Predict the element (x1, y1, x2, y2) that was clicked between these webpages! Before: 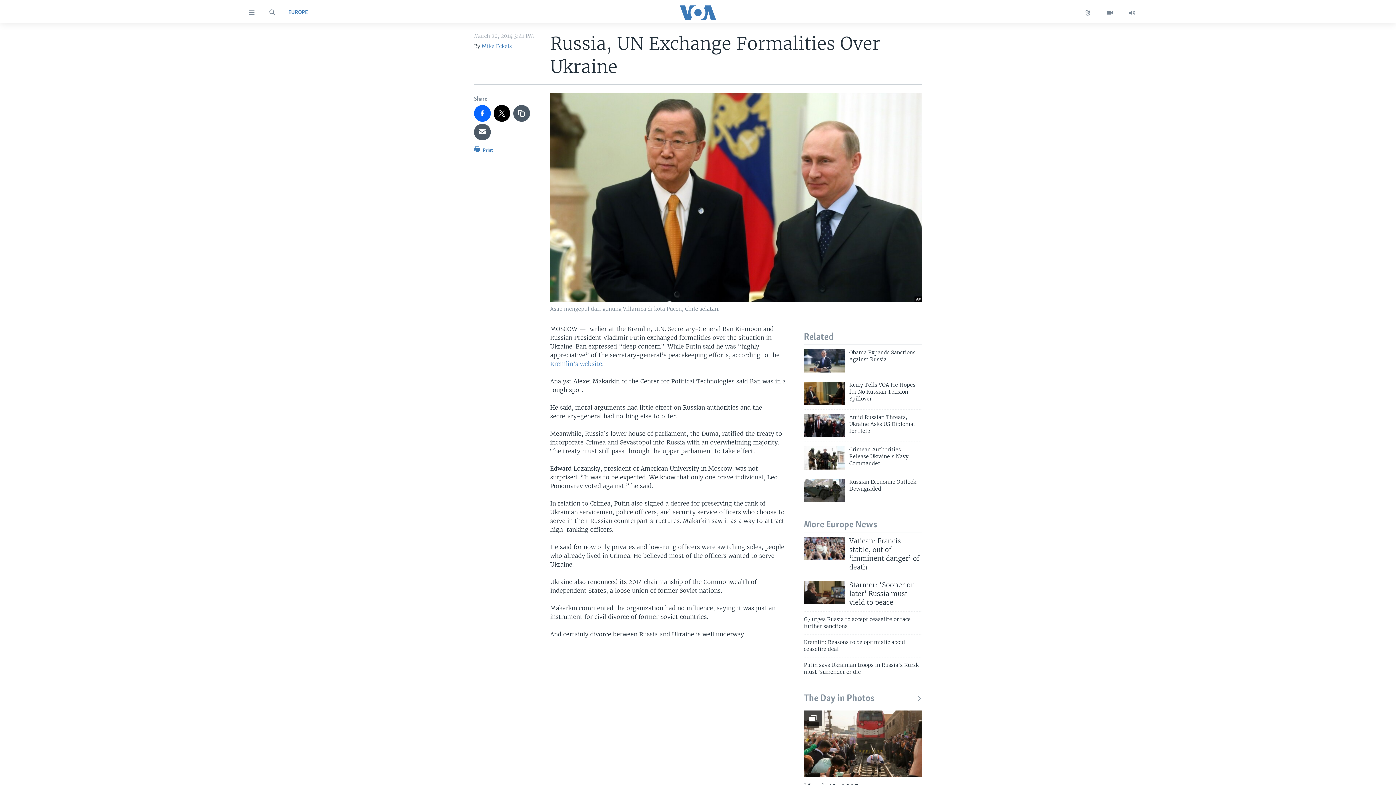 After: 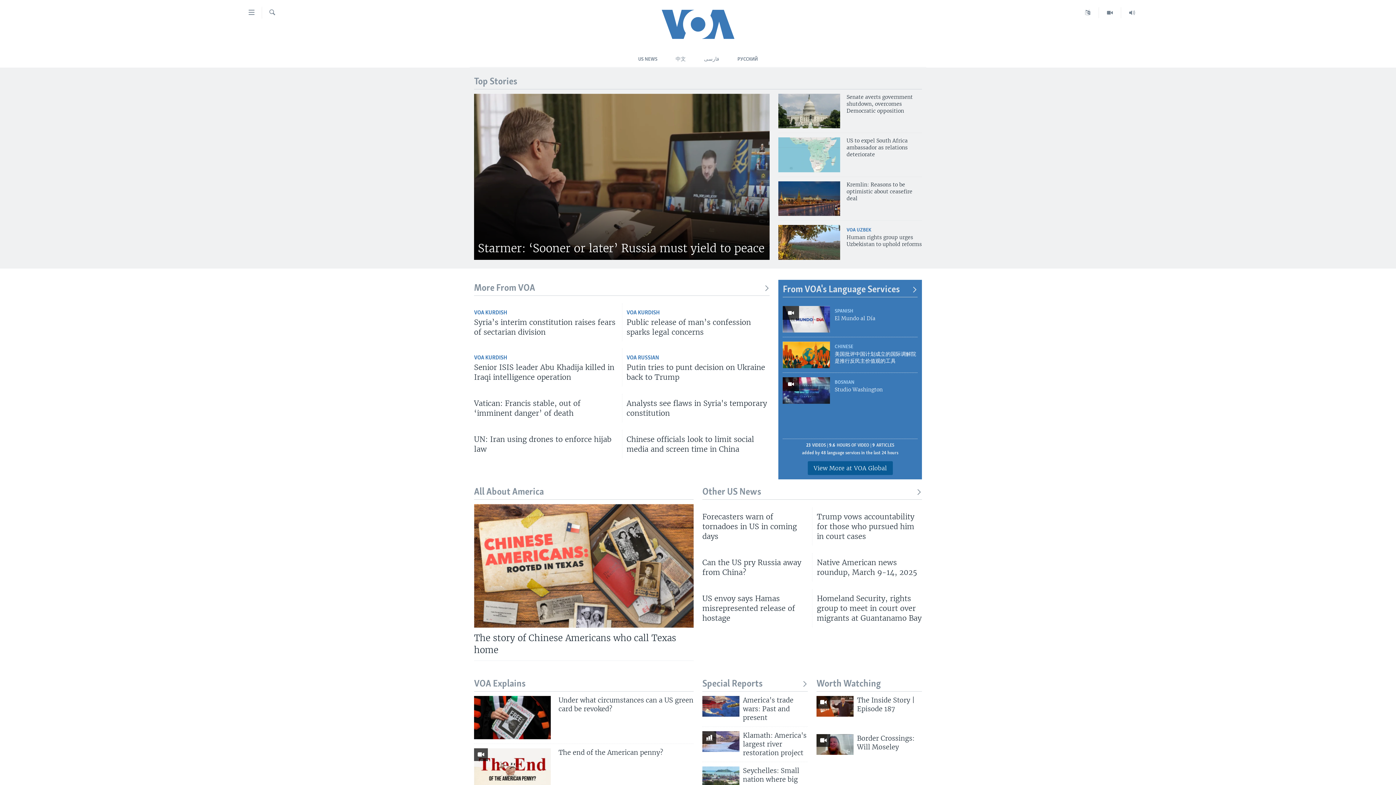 Action: bbox: (661, 5, 734, 19)